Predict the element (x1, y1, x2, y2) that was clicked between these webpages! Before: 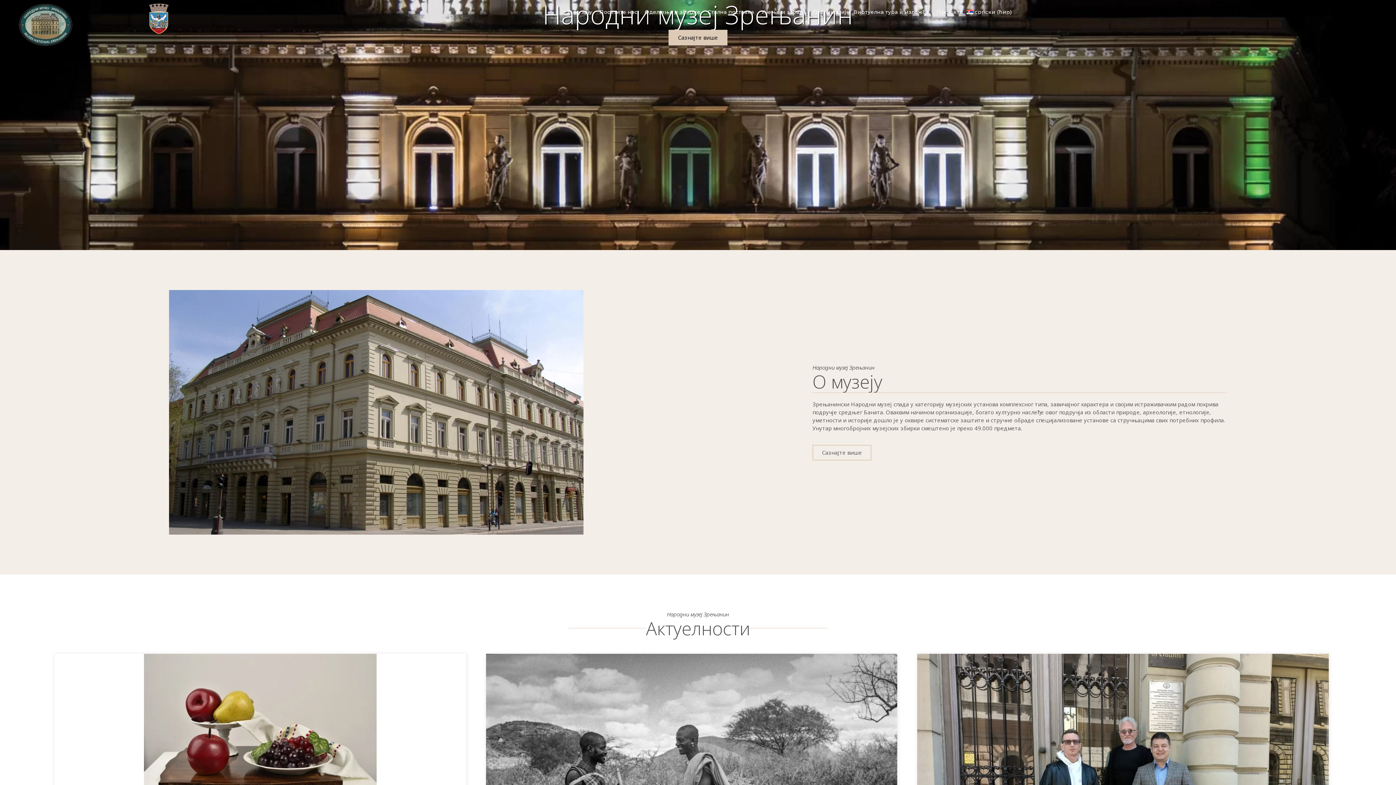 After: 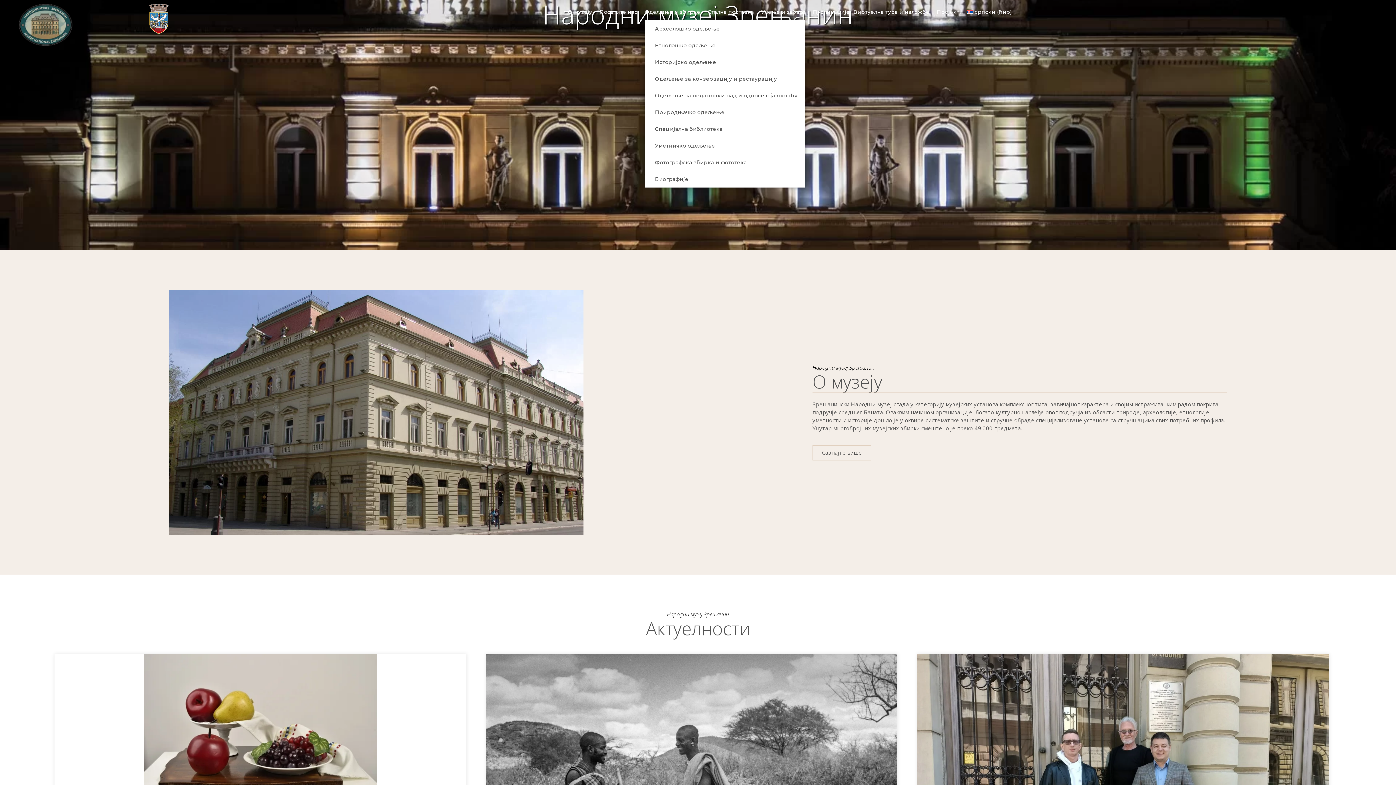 Action: label: Одељења и збирке bbox: (644, 3, 704, 20)